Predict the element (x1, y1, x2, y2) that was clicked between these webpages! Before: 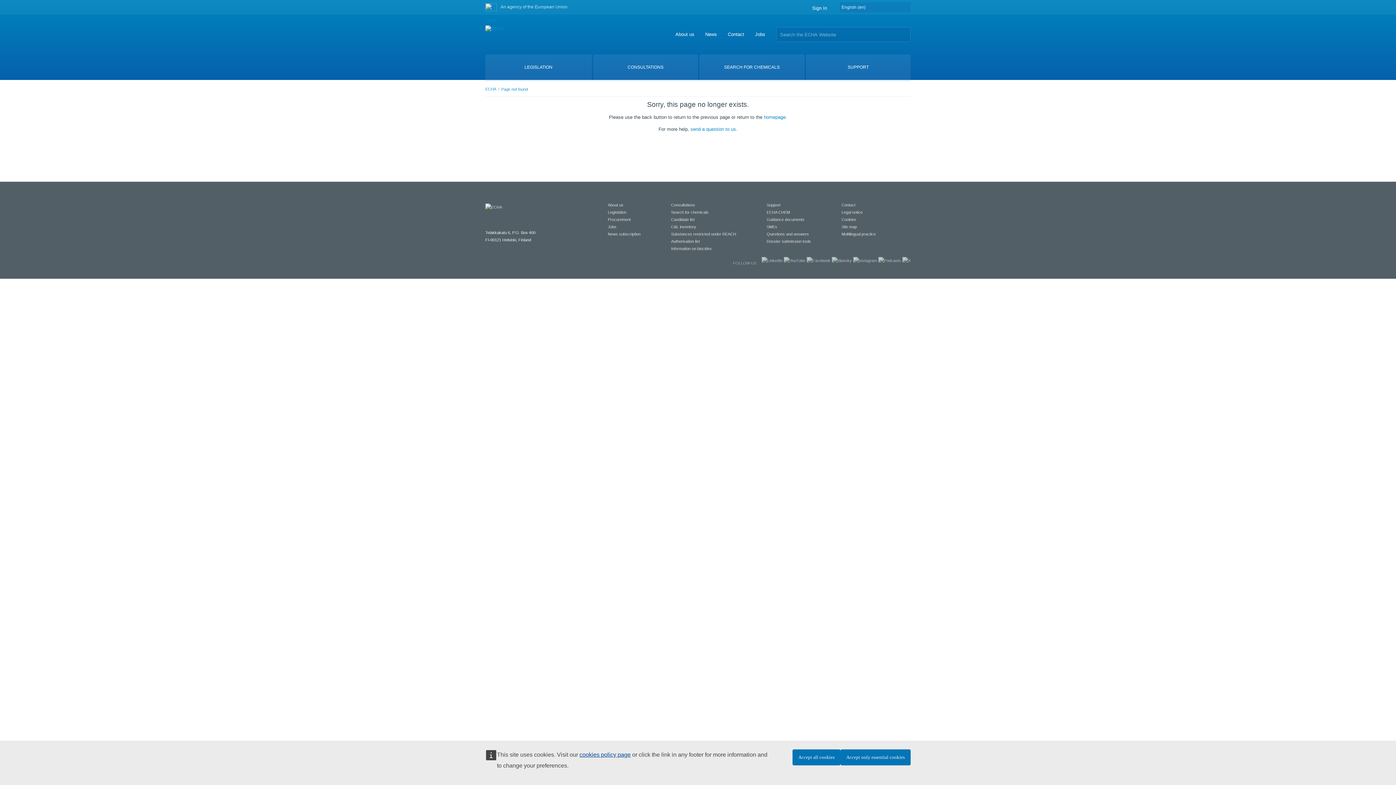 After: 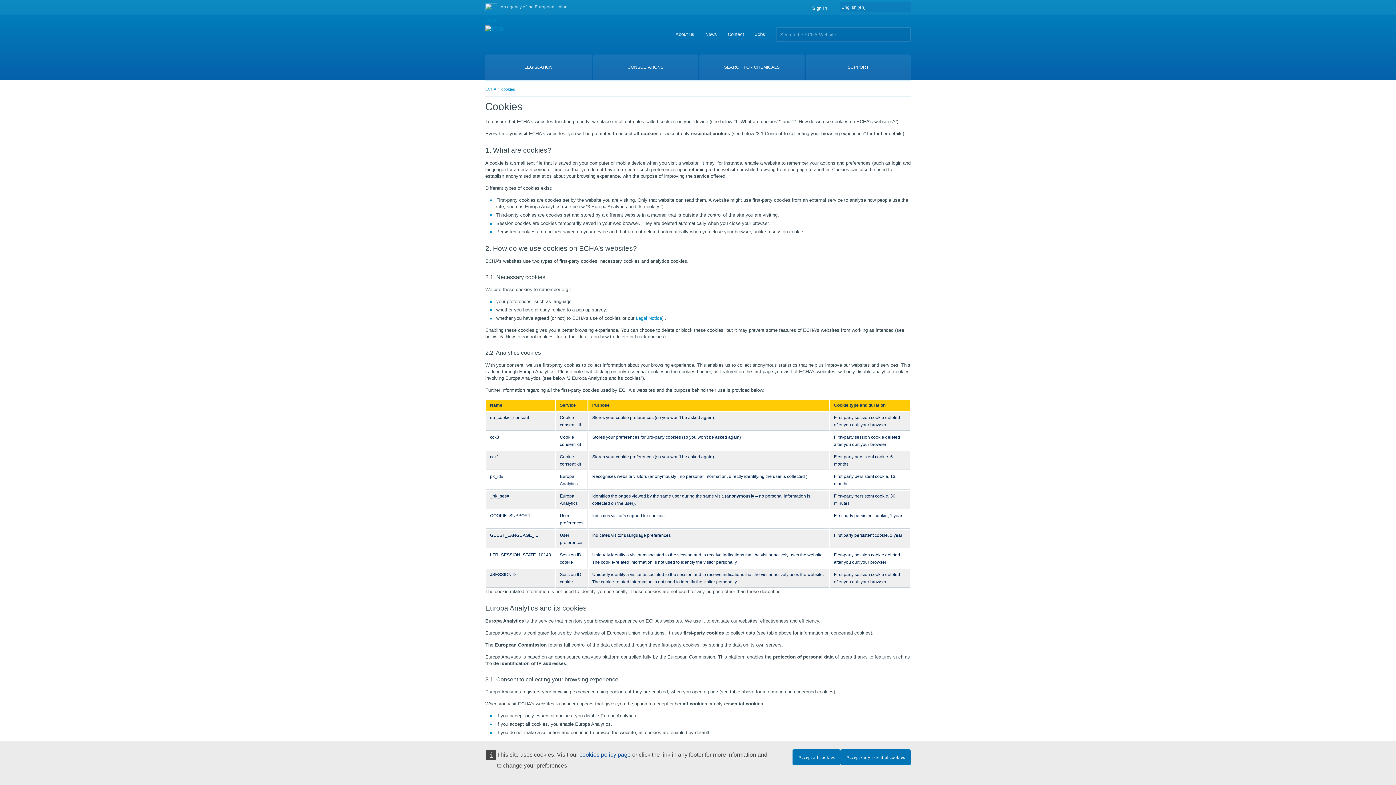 Action: bbox: (841, 217, 856, 221) label: Cookies